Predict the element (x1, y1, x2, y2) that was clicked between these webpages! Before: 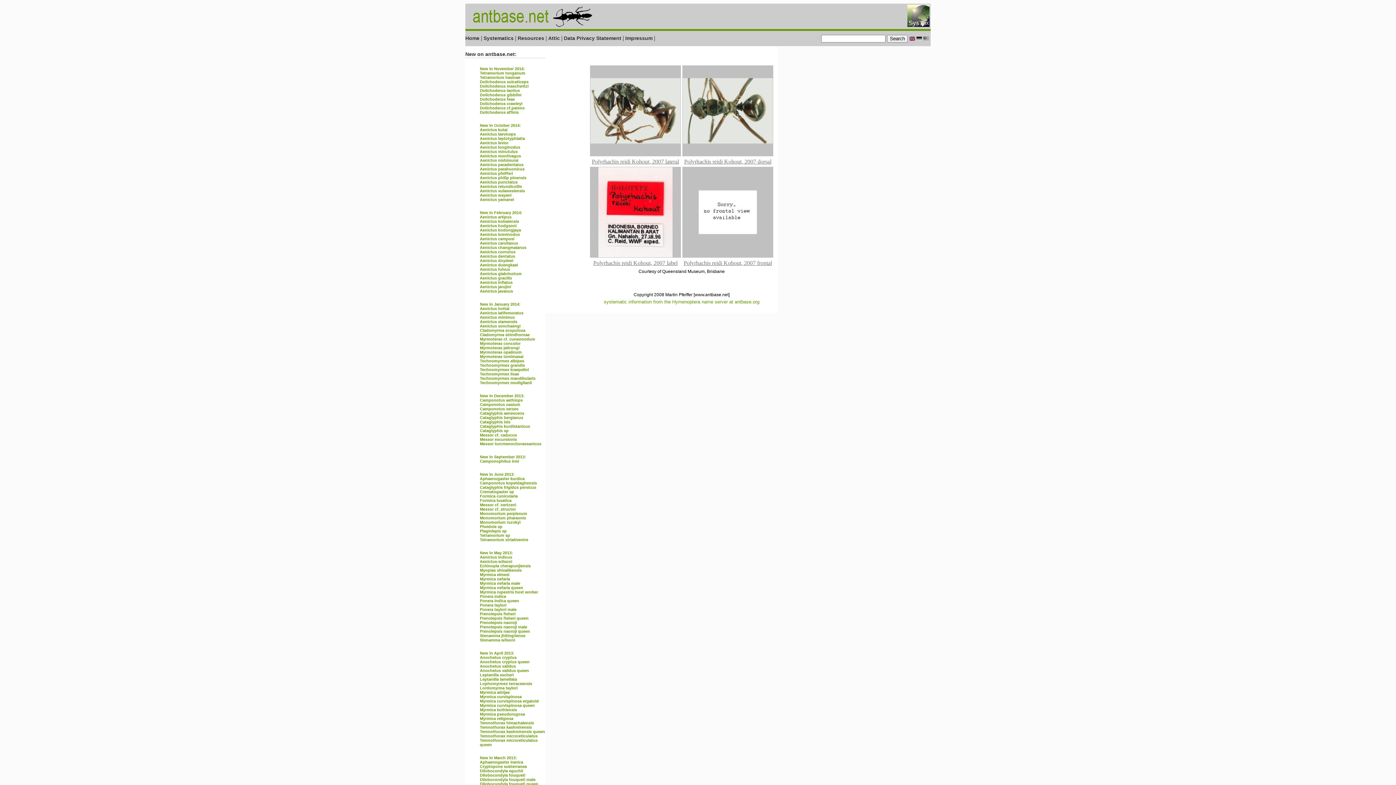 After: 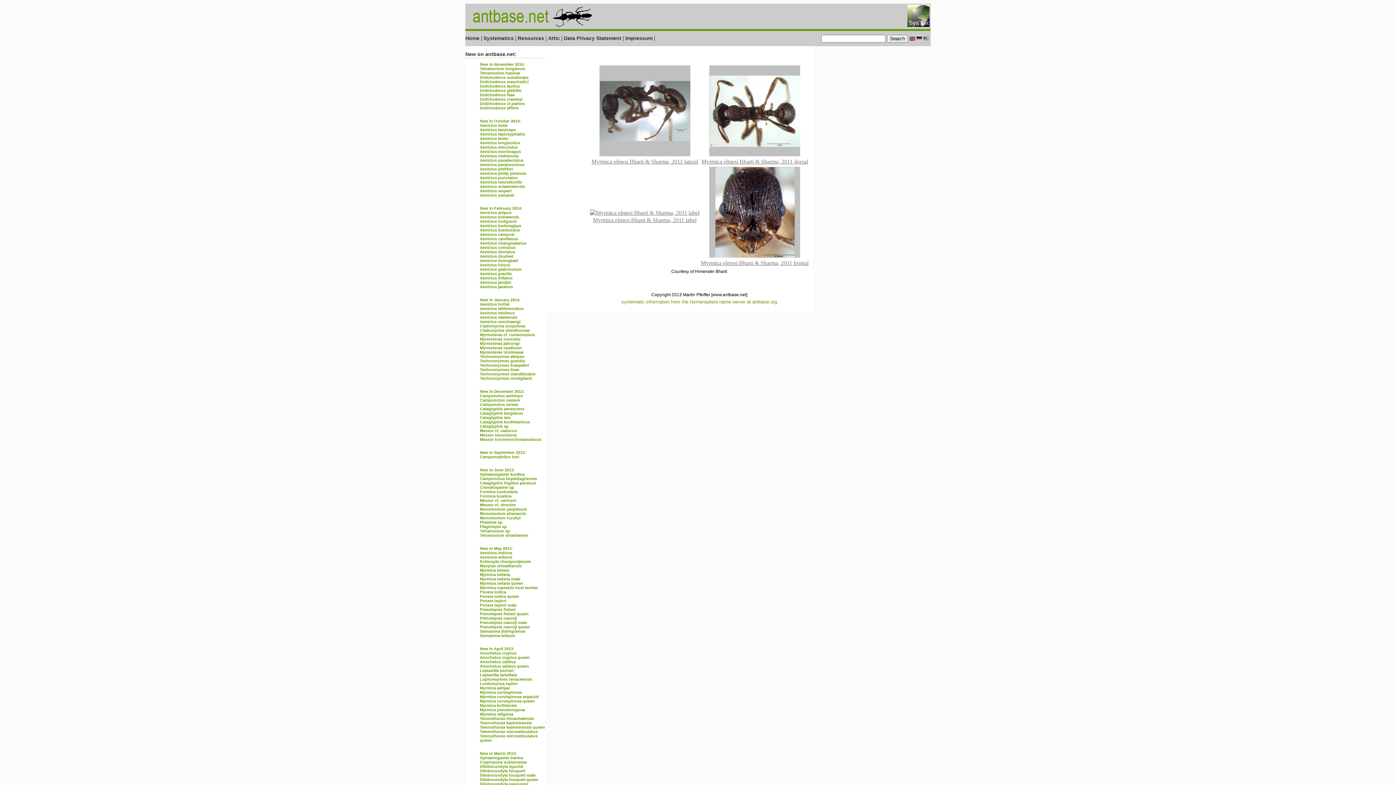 Action: label: Myrmica elmesi bbox: (480, 572, 509, 577)